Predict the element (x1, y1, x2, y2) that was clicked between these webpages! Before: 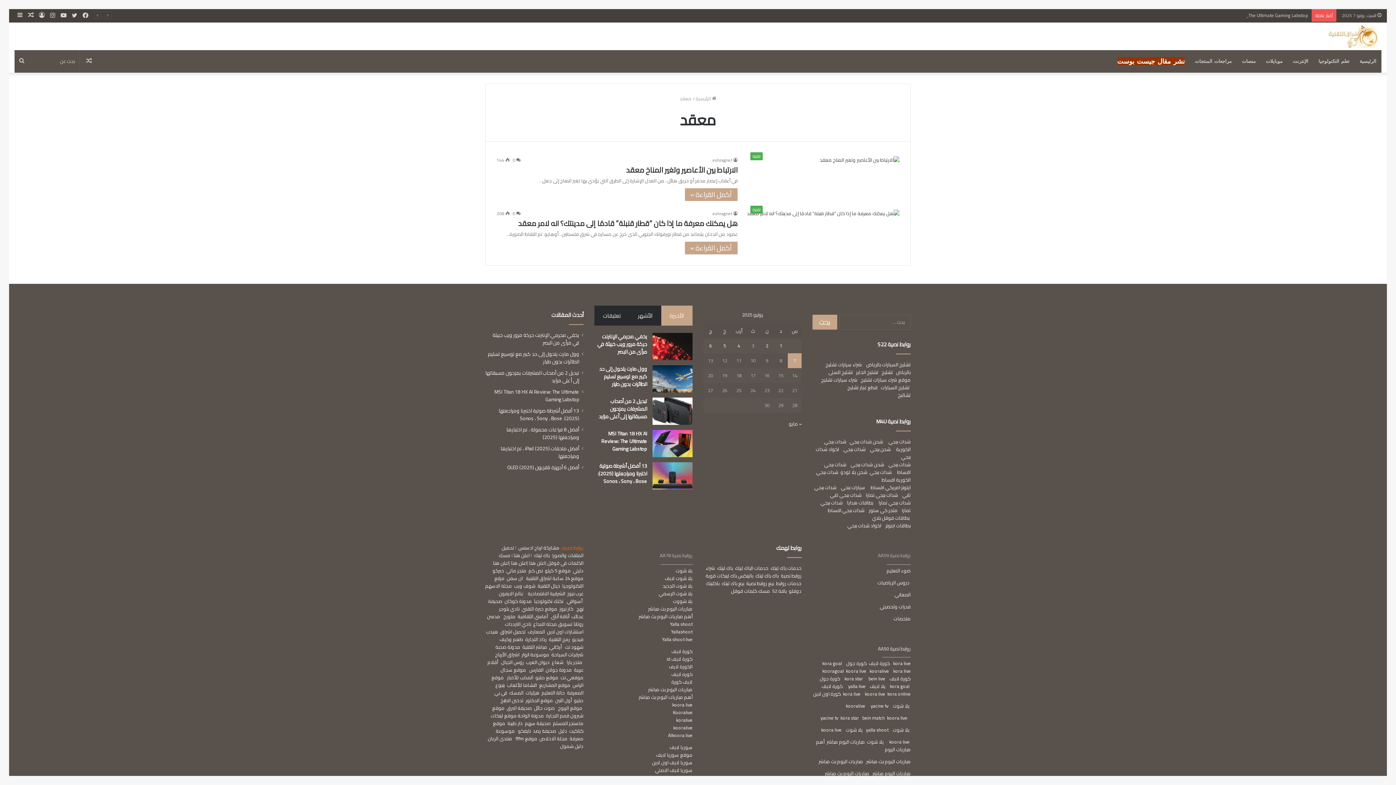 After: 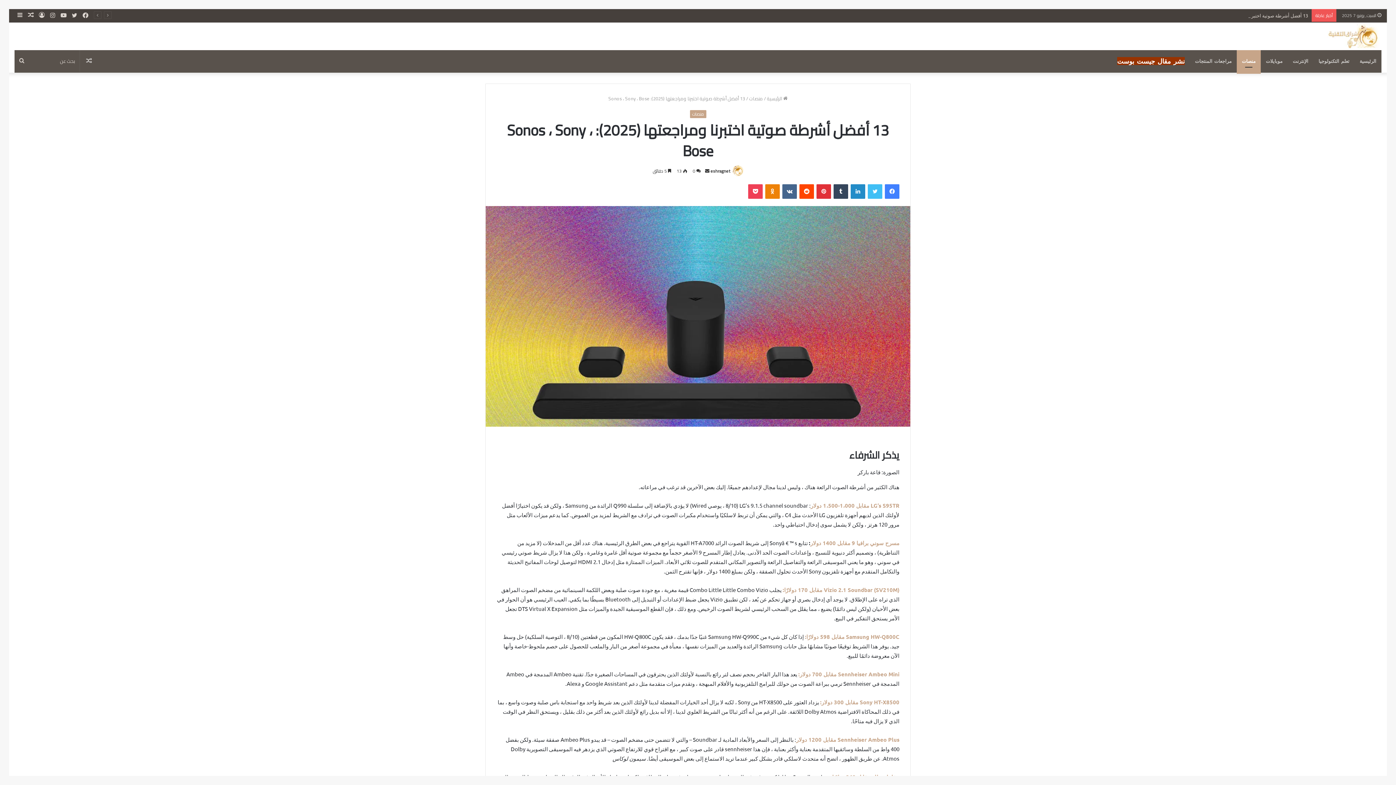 Action: label: 13 أفضل أشرطة صوتية اختبرنا ومراجعتها (2025): Sonos ، Sony ، Bose bbox: (597, 461, 647, 486)